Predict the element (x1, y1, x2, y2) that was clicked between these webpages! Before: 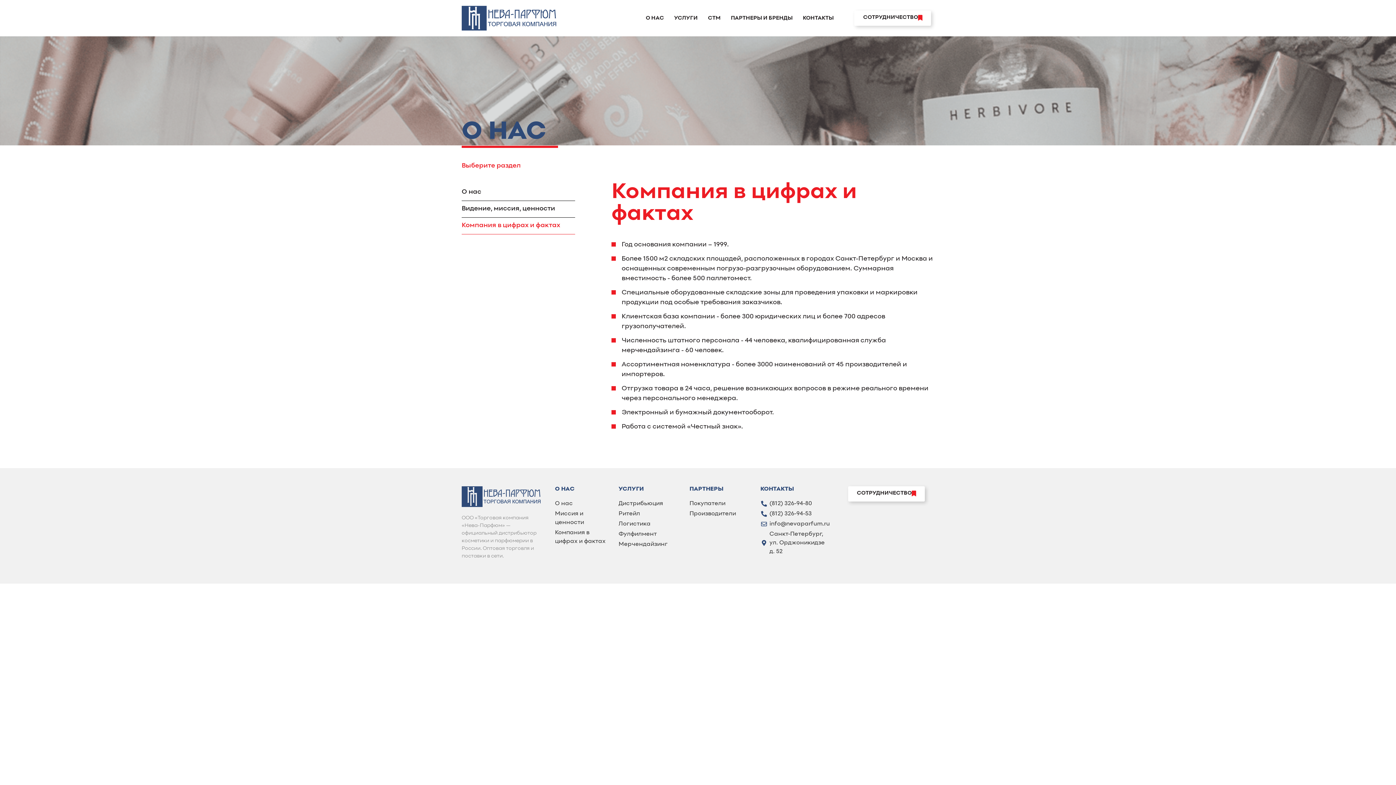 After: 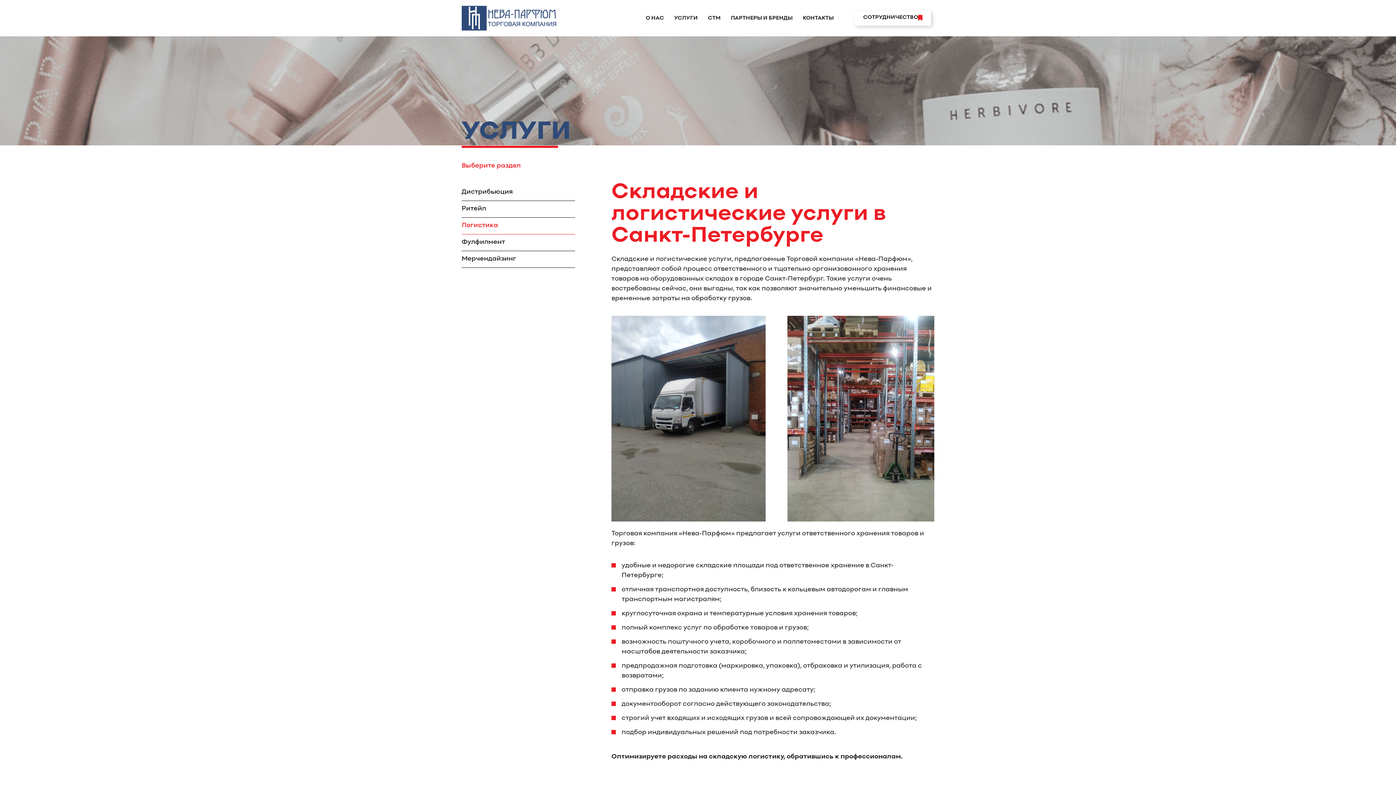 Action: bbox: (618, 520, 682, 528) label: Логистика